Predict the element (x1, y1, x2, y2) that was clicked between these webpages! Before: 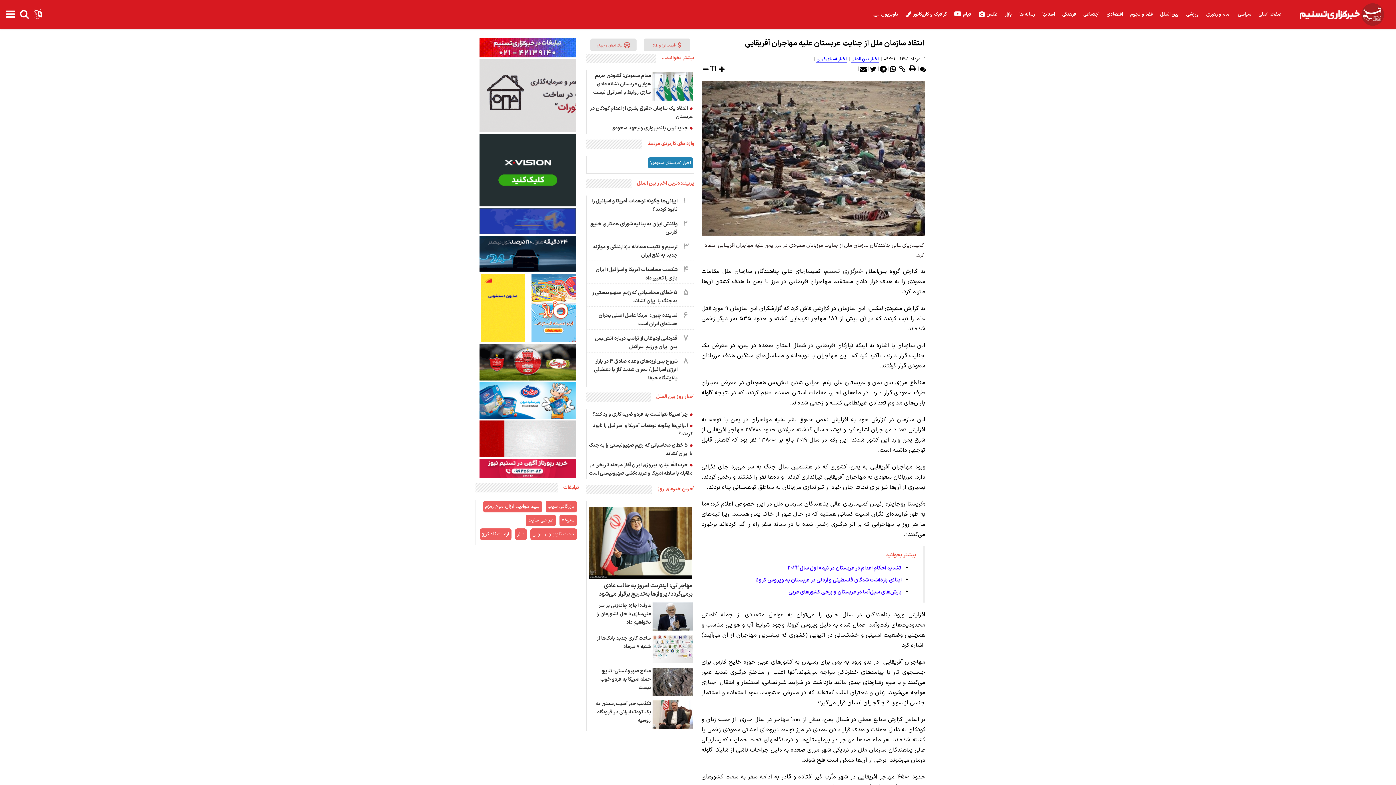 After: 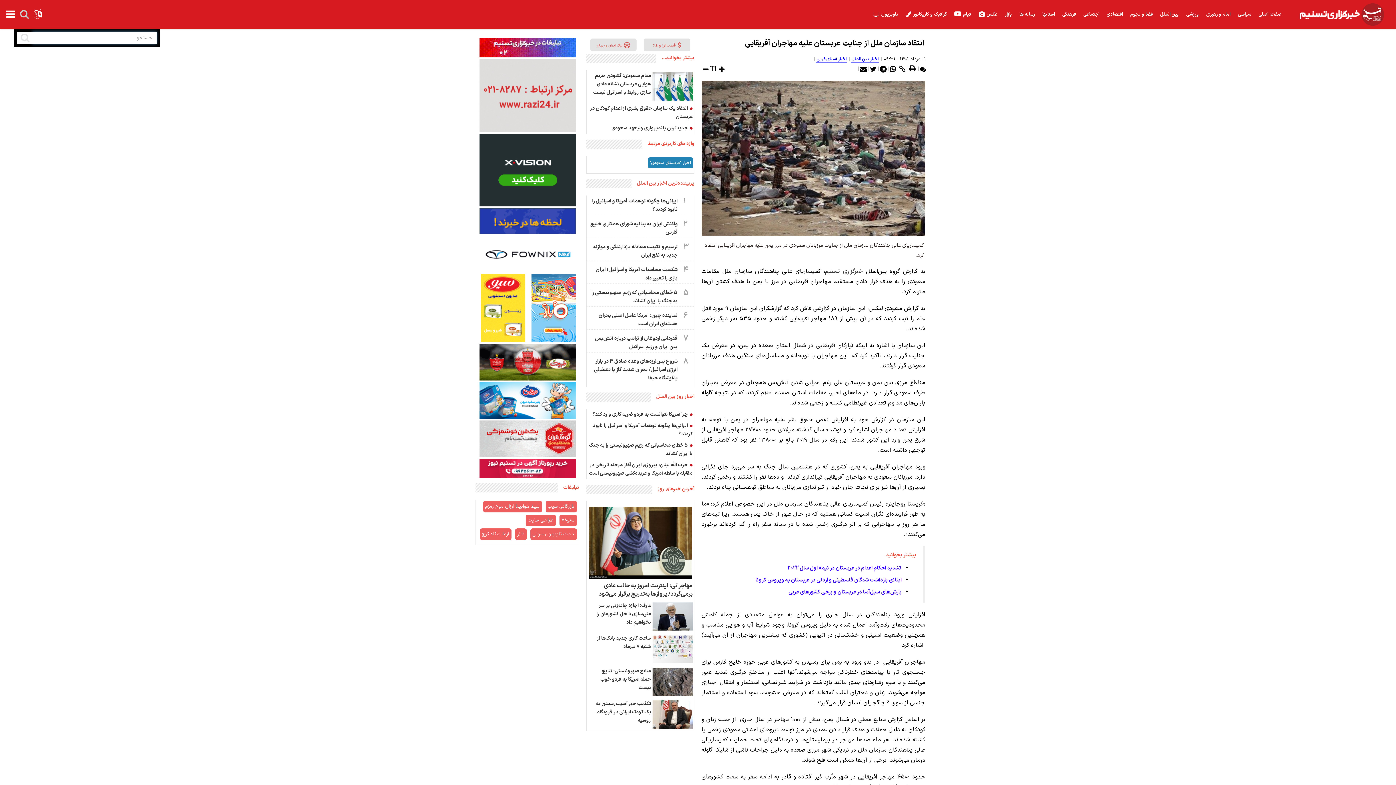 Action: bbox: (17, 4, 31, 23)